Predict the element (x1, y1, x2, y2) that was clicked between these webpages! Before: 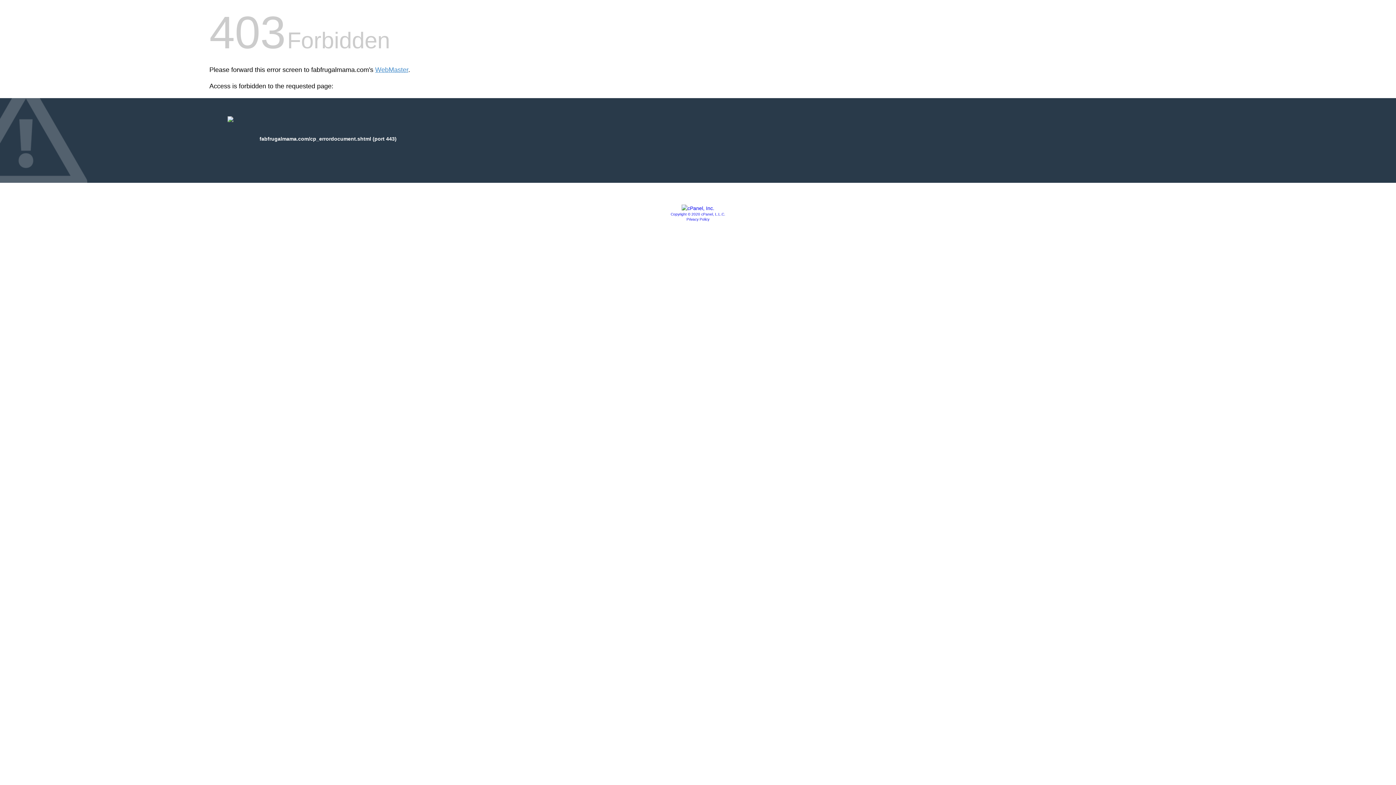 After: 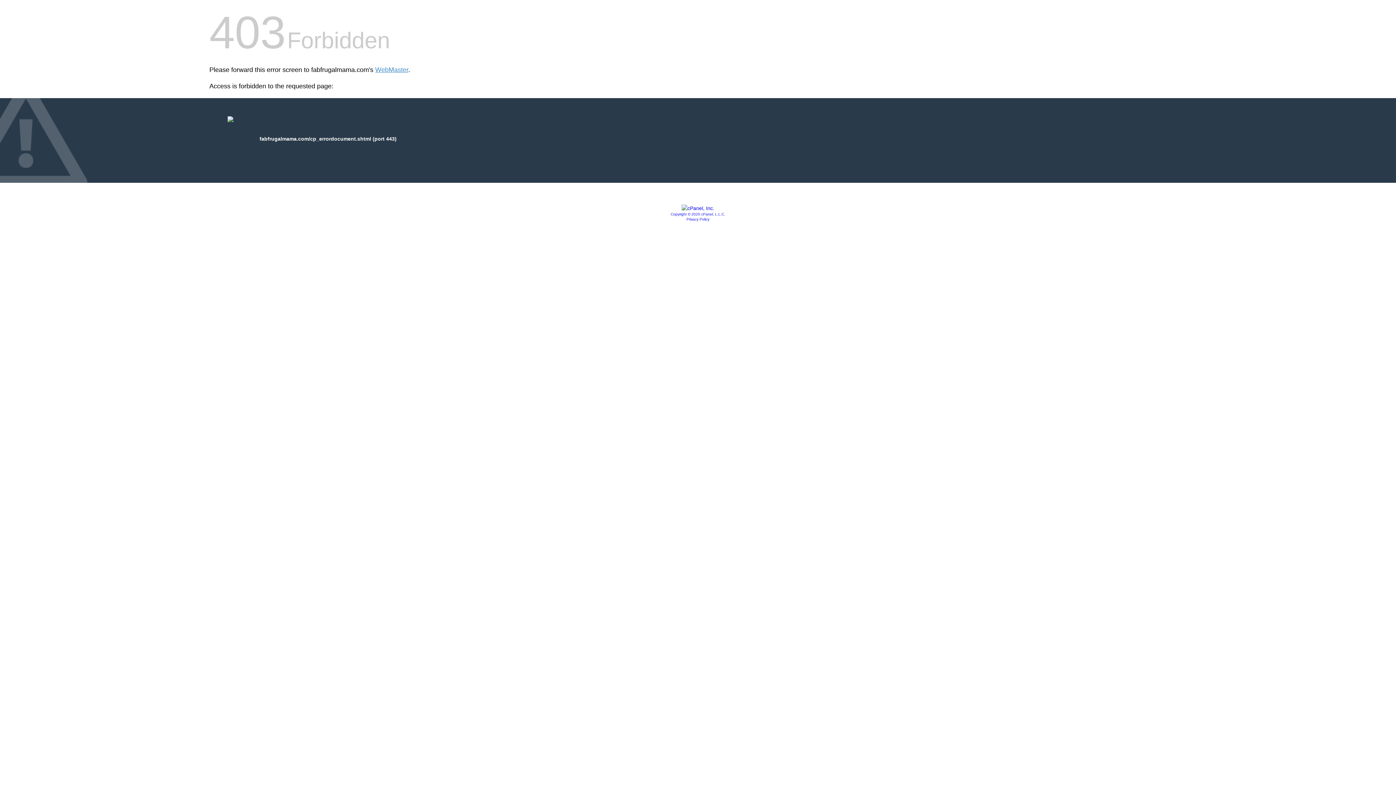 Action: label: Privacy Policy bbox: (686, 217, 709, 221)